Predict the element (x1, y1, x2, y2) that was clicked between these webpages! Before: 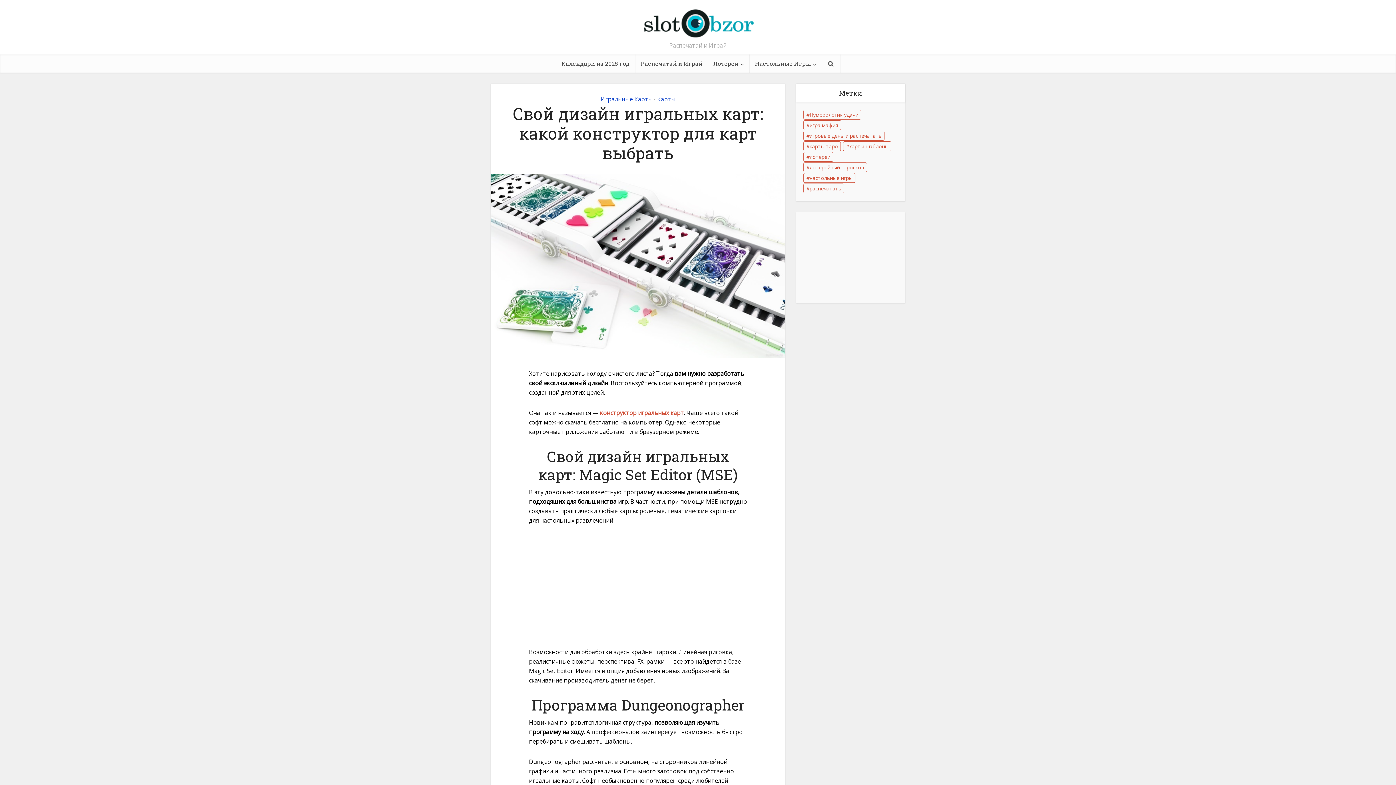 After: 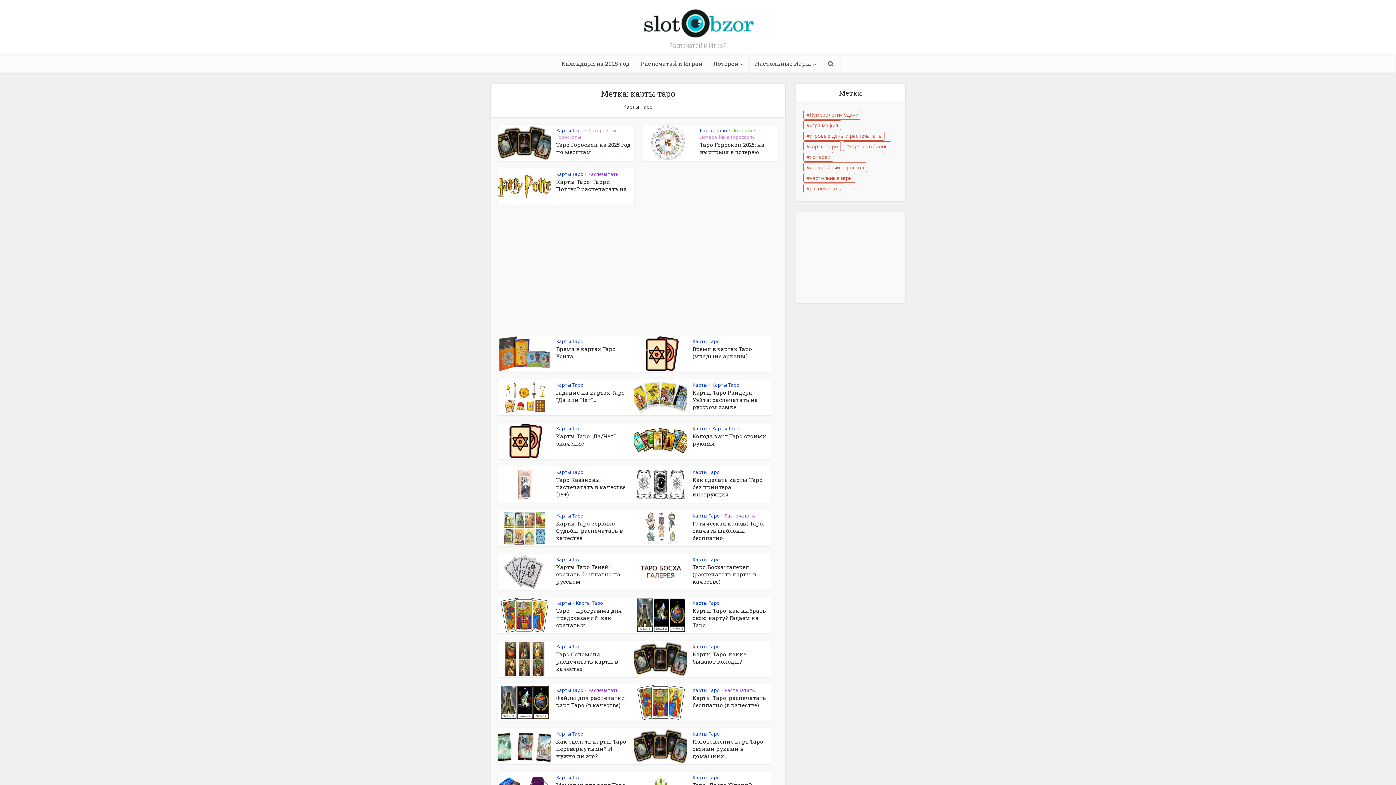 Action: label: карты таро (38 элементов) bbox: (803, 141, 841, 151)